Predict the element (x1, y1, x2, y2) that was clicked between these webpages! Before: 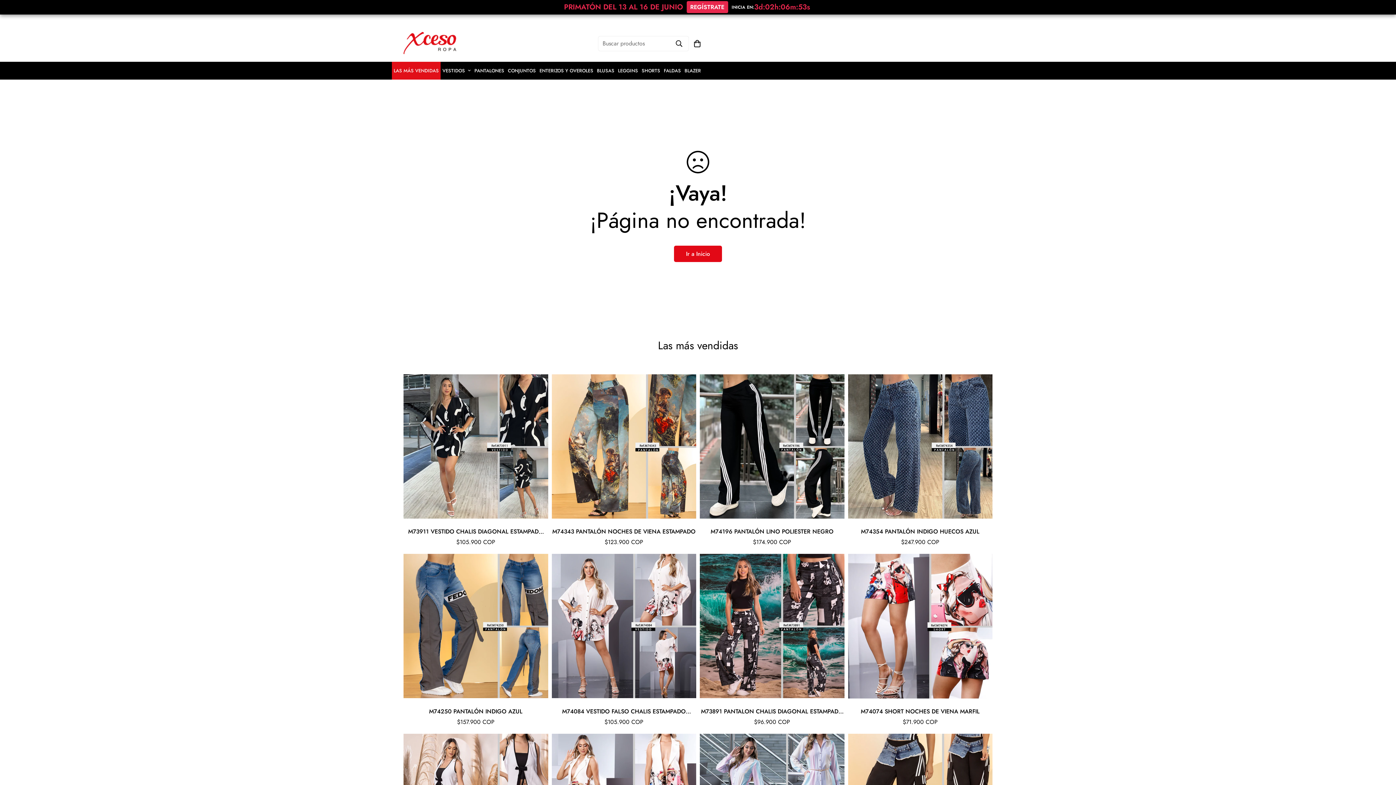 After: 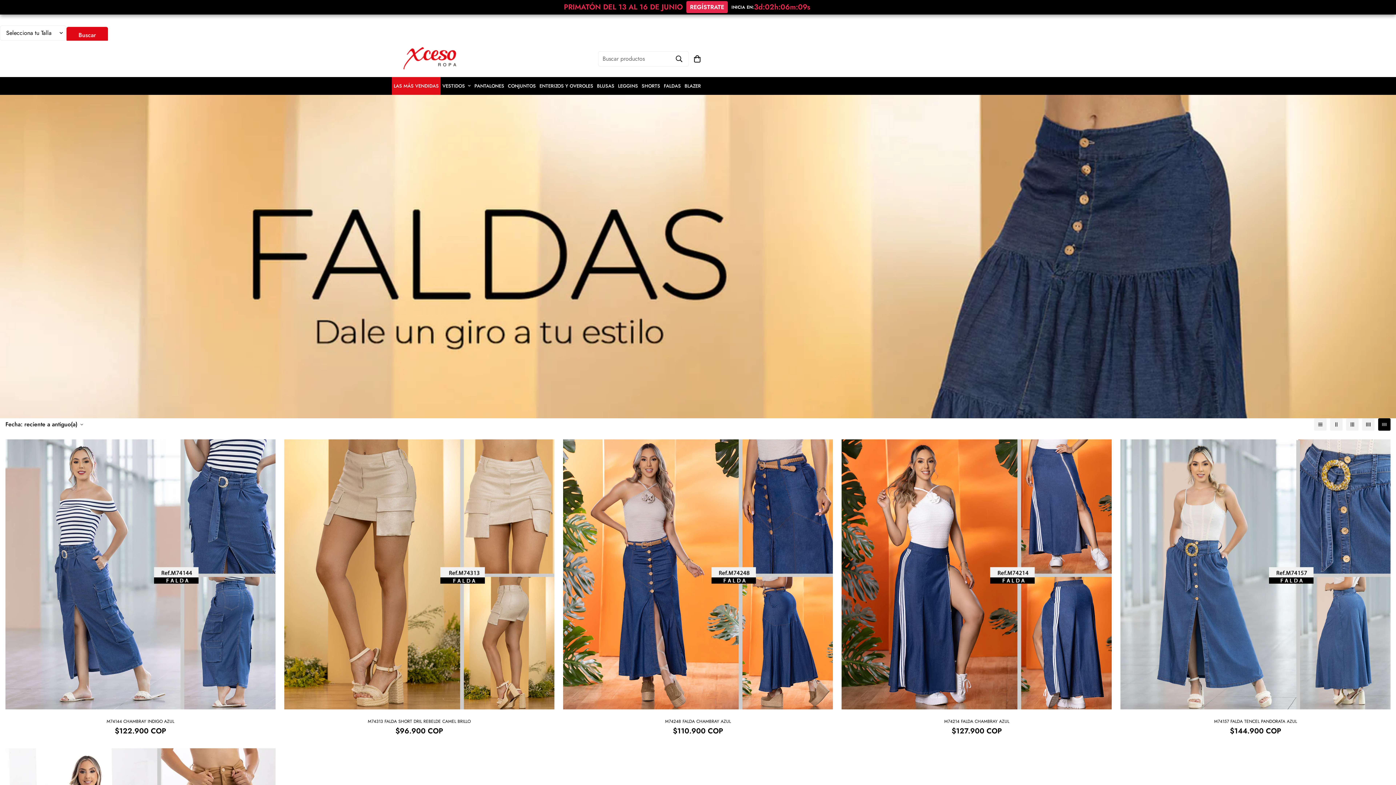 Action: bbox: (662, 61, 682, 79) label: FALDAS